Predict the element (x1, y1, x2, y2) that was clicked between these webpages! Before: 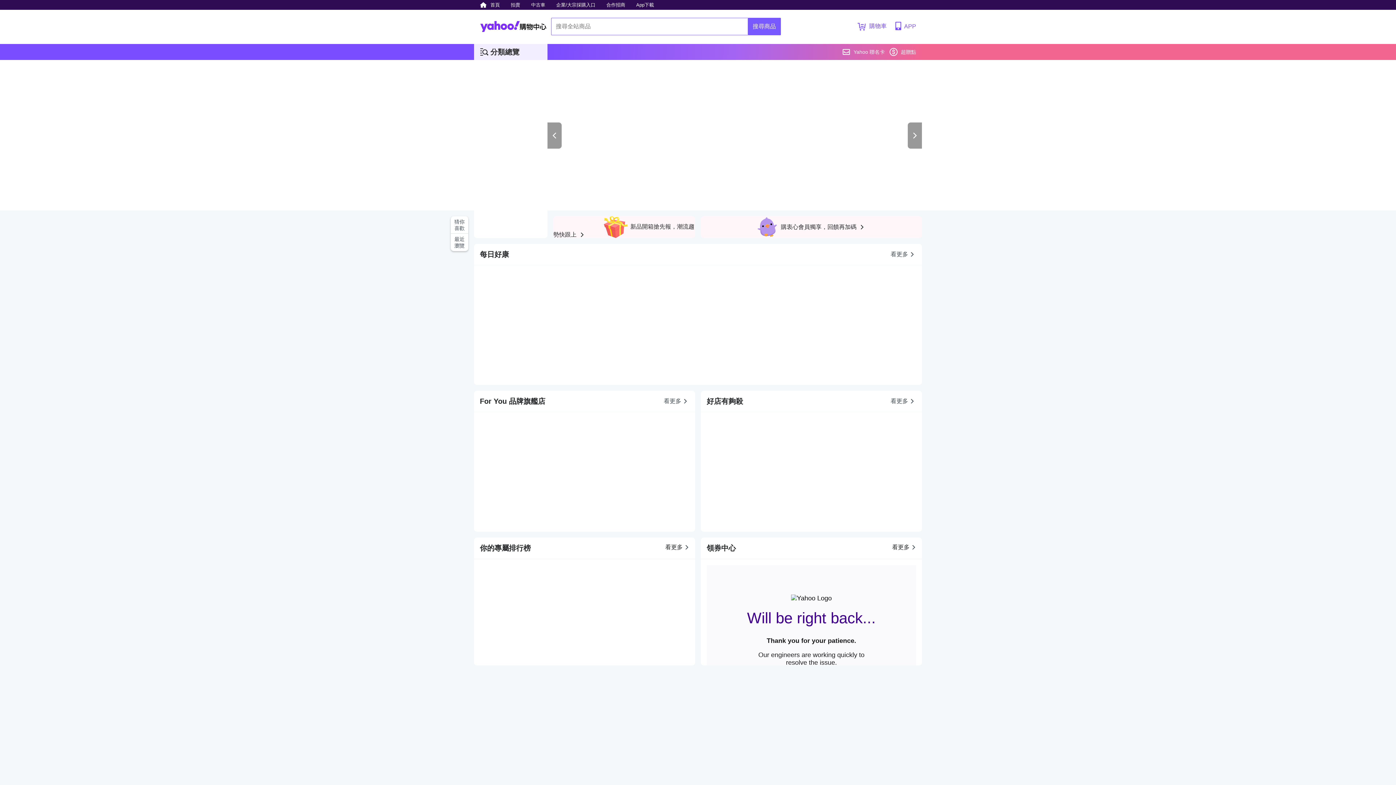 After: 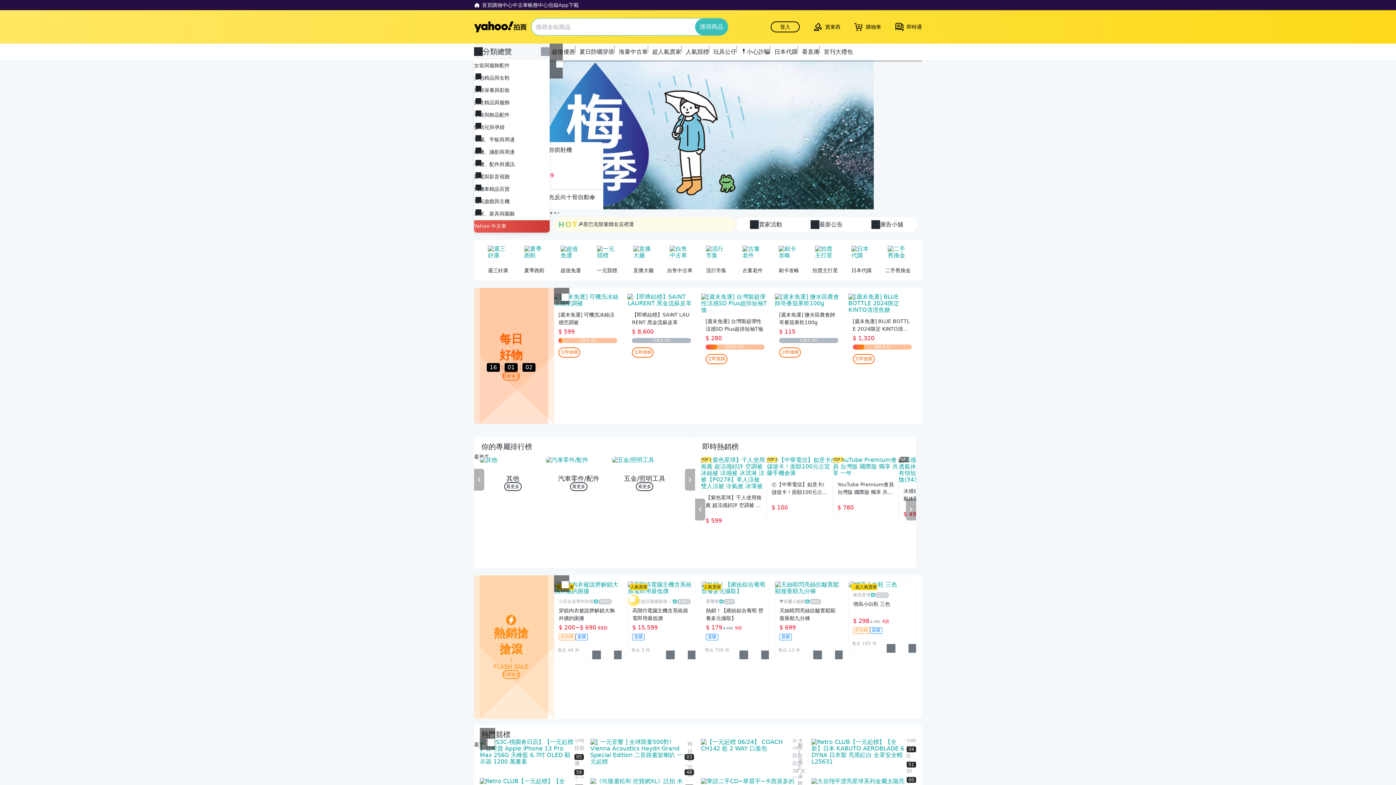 Action: bbox: (507, 0, 524, 9) label: 拍賣